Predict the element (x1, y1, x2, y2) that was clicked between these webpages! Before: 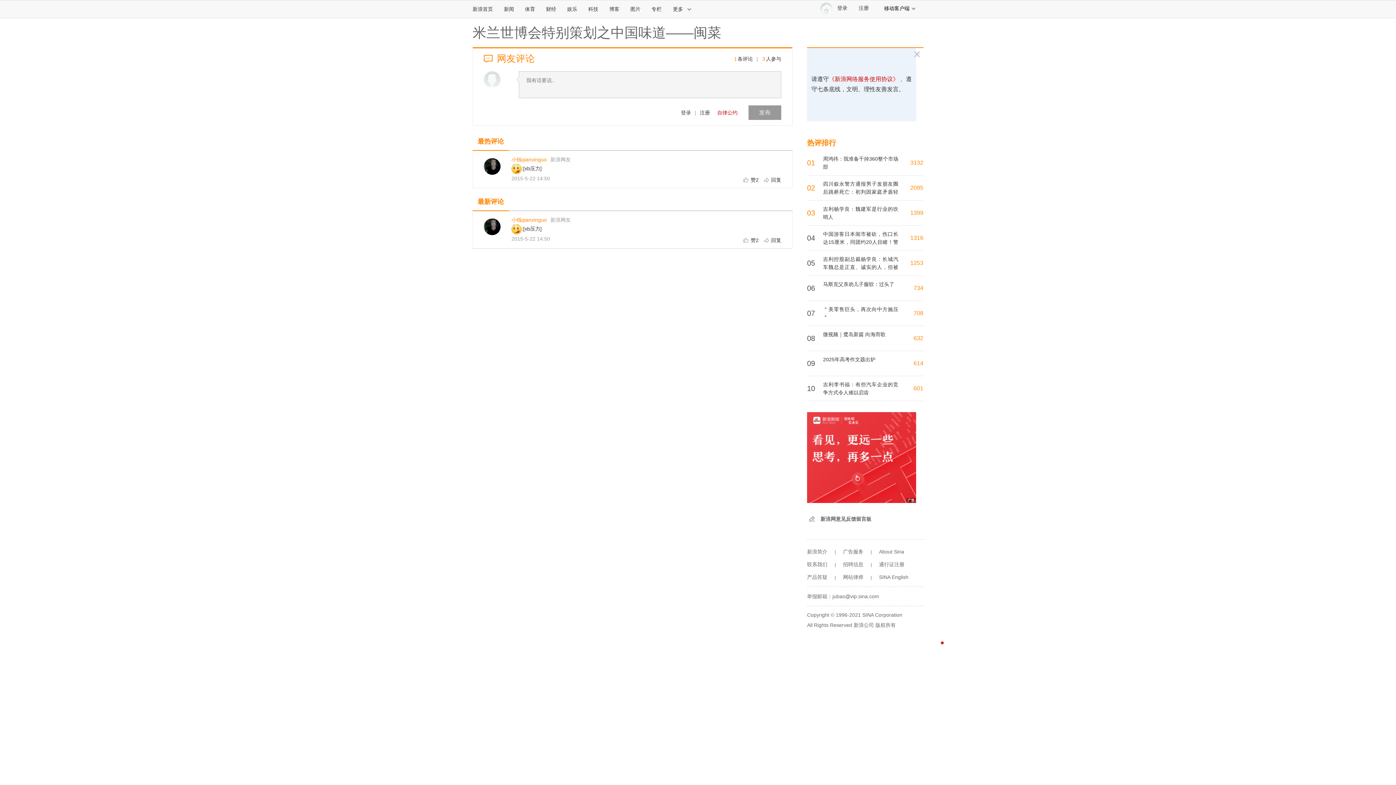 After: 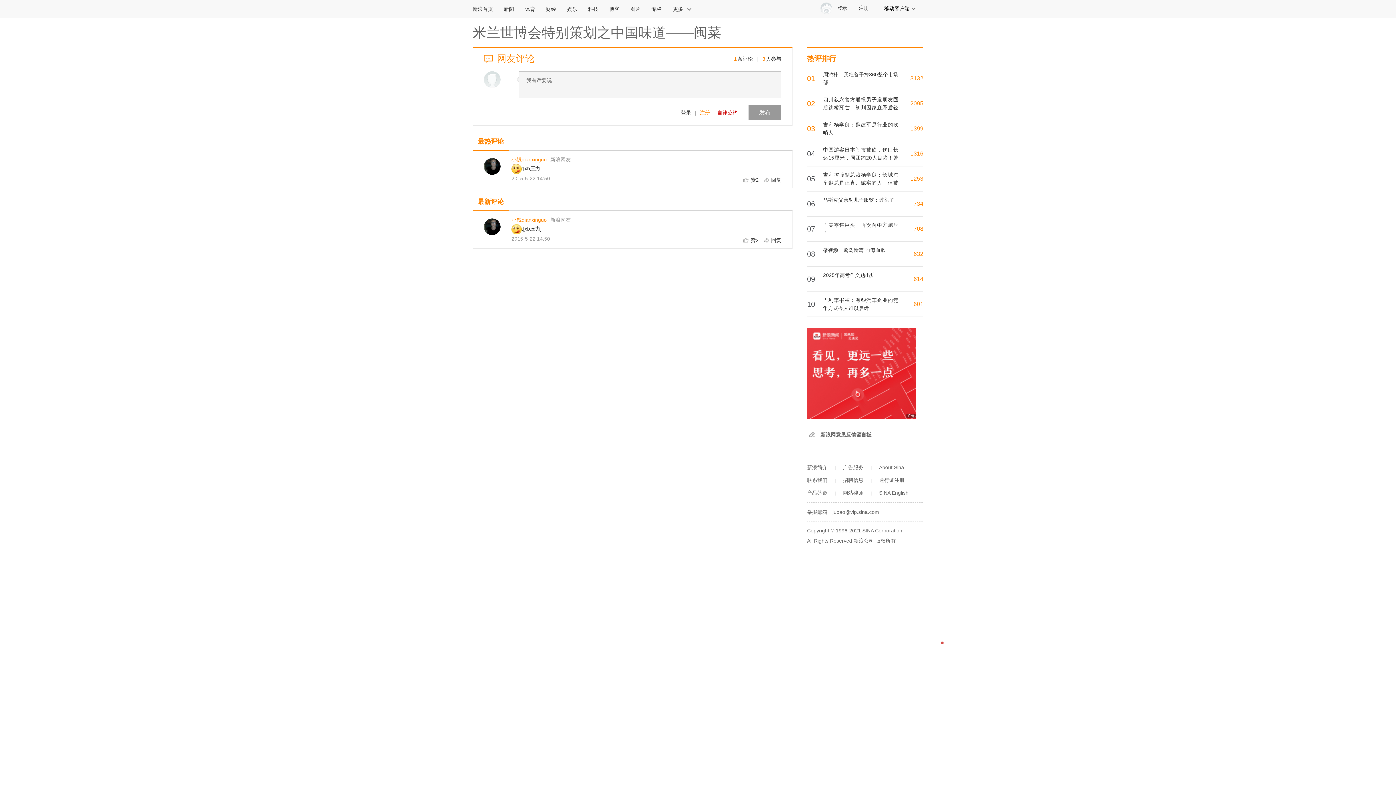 Action: label: 注册 bbox: (700, 109, 710, 115)